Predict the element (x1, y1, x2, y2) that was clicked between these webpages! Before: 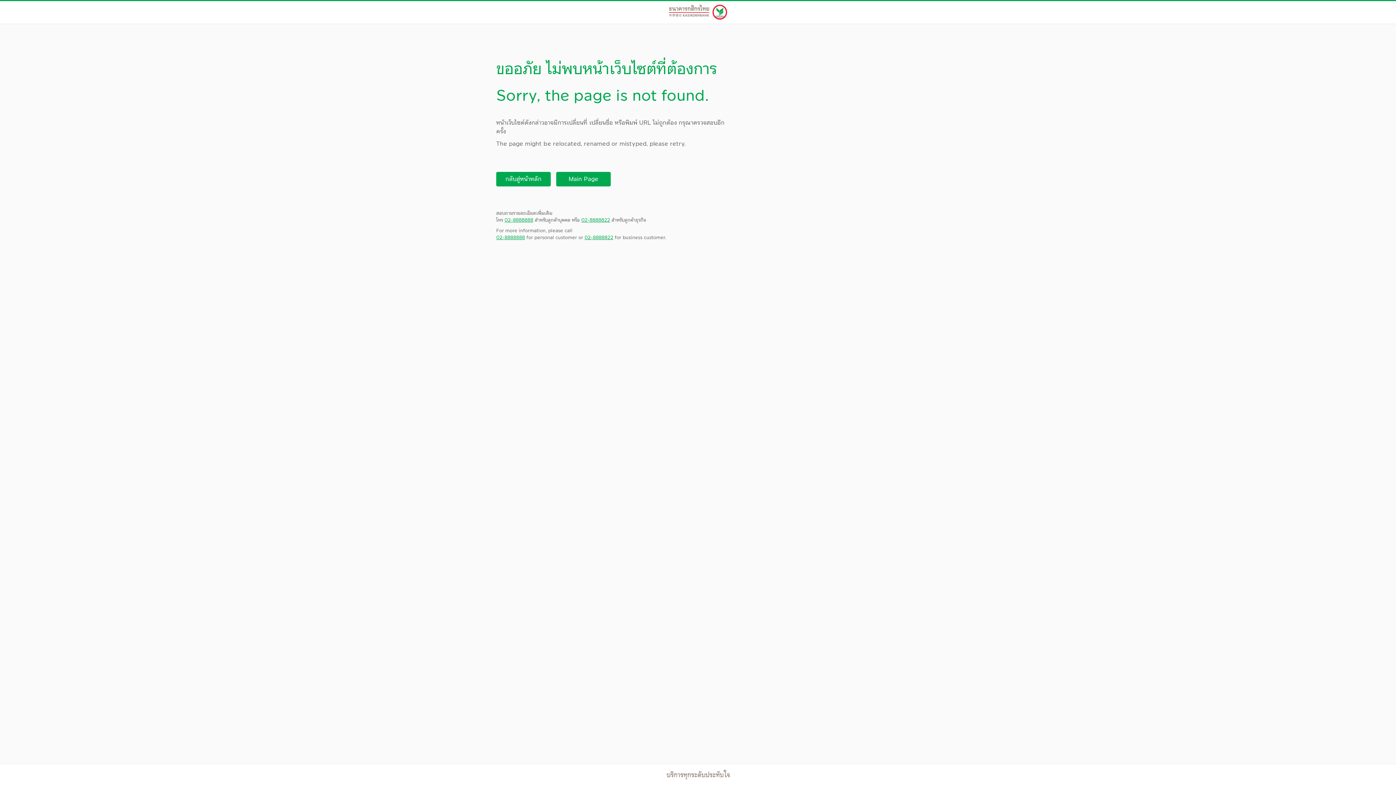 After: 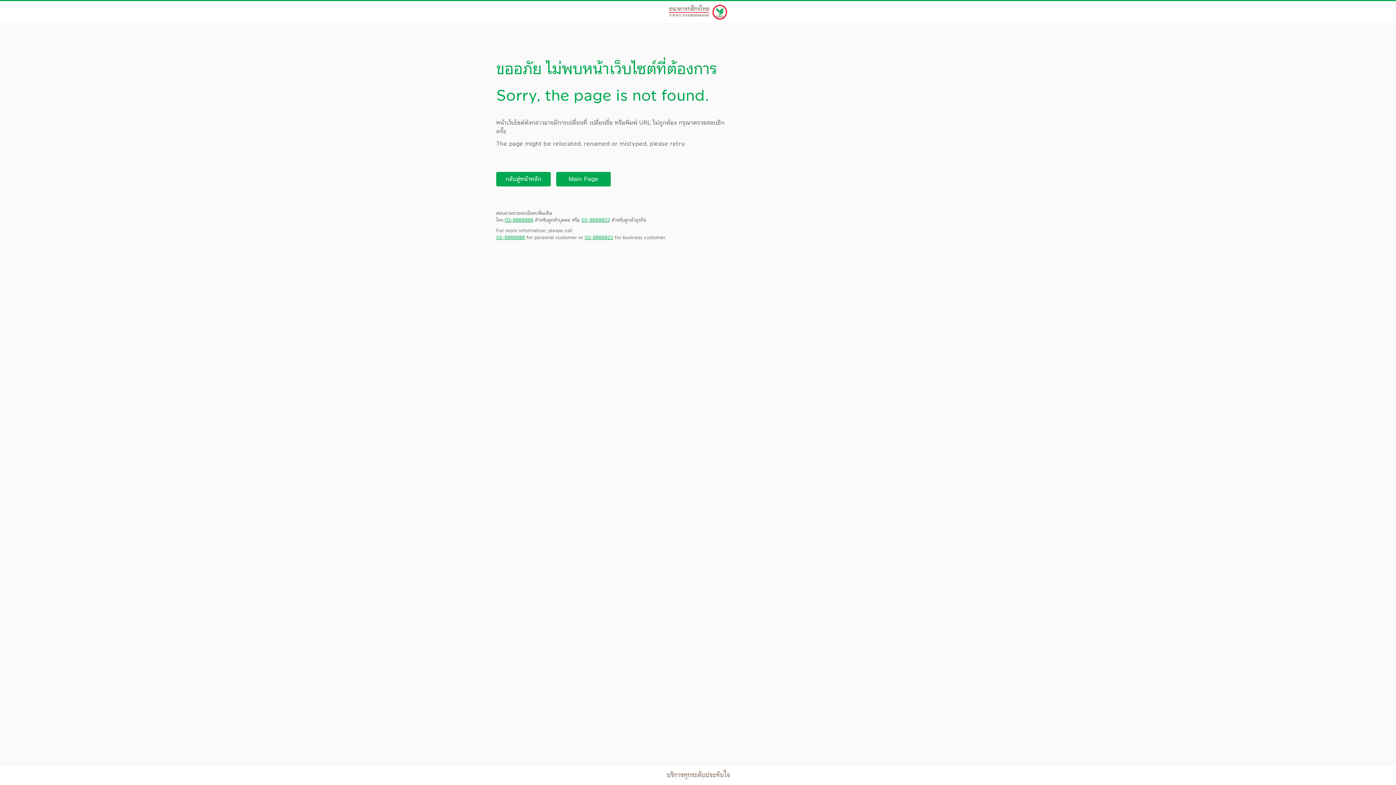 Action: bbox: (504, 217, 533, 223) label: 02-8888888